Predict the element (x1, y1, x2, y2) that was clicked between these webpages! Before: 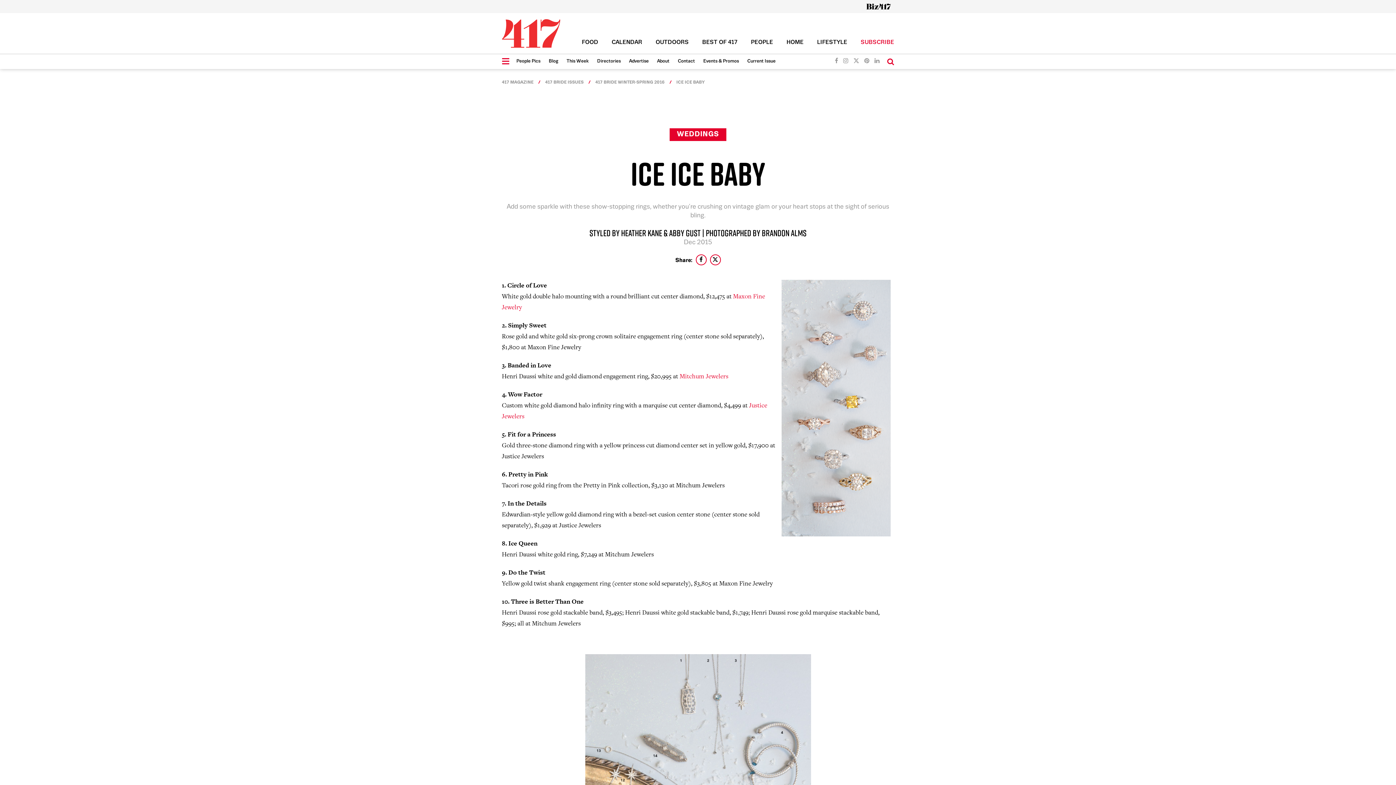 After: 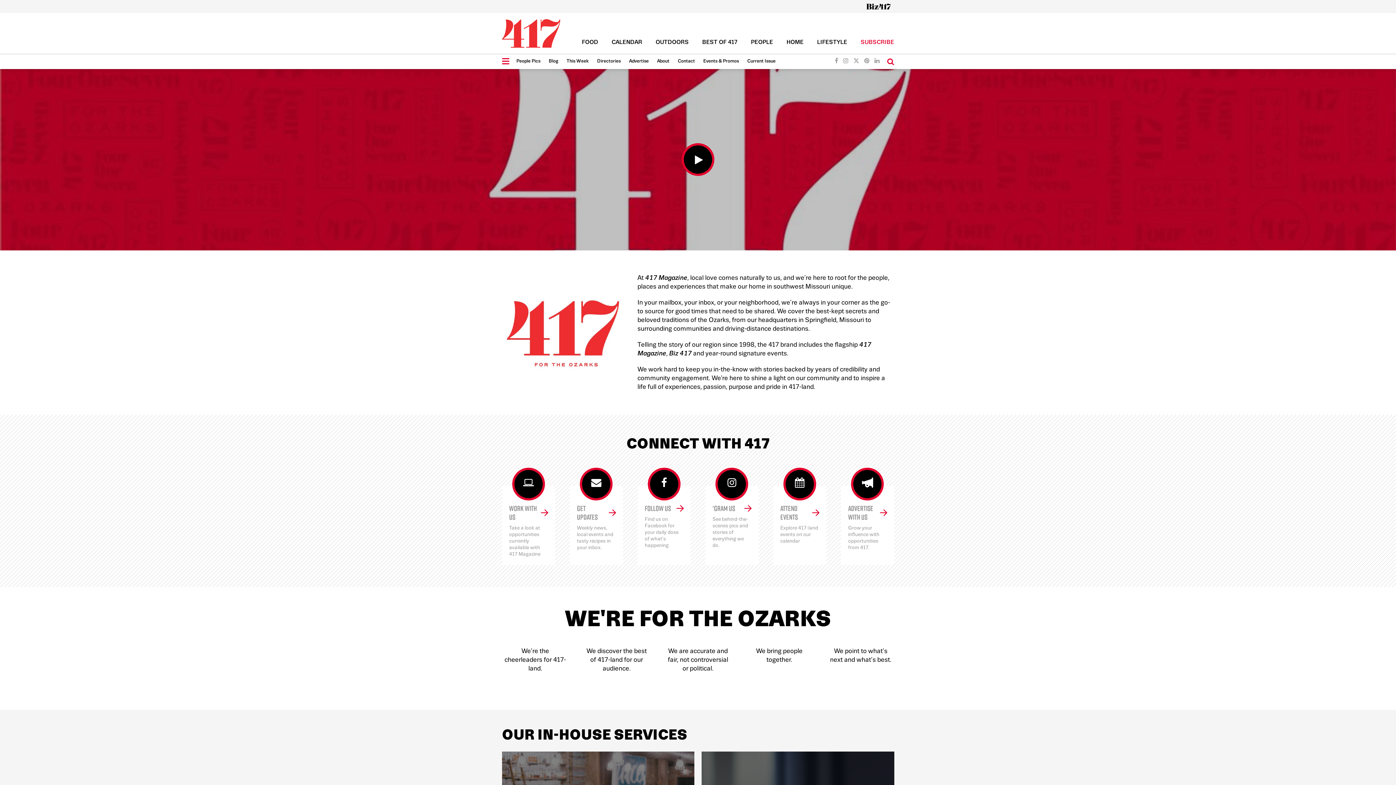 Action: label: About bbox: (657, 54, 669, 68)